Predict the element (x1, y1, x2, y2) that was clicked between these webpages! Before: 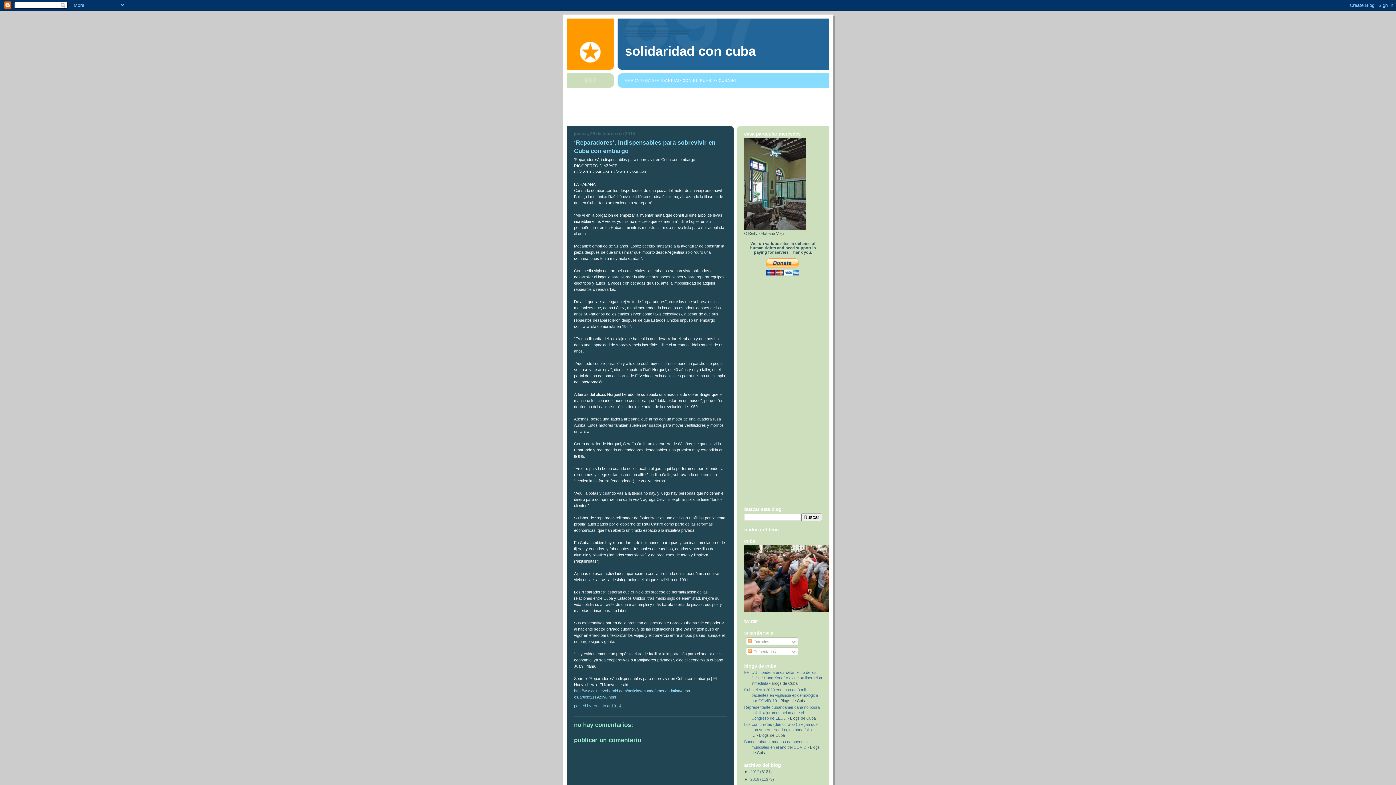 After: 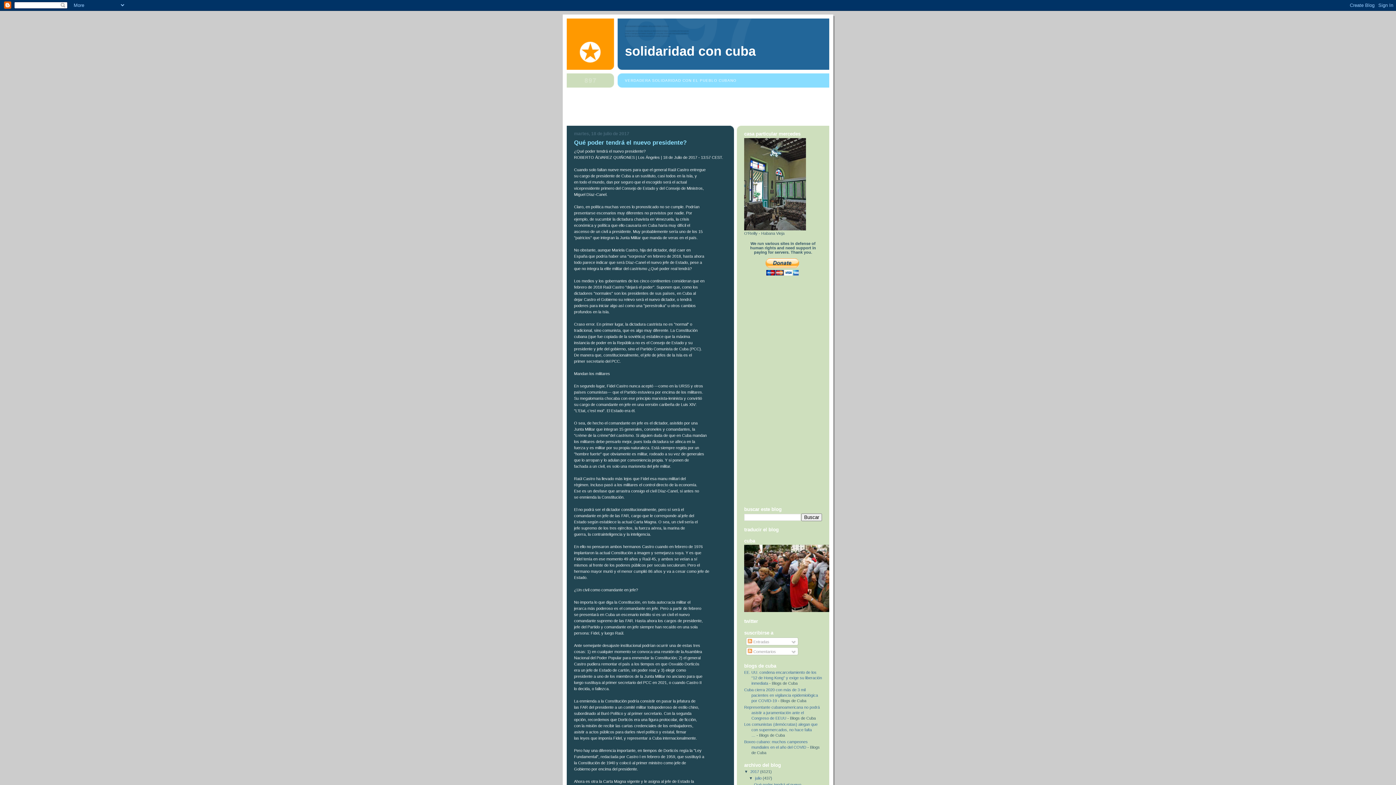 Action: bbox: (625, 44, 756, 58) label: solidaridad con cuba